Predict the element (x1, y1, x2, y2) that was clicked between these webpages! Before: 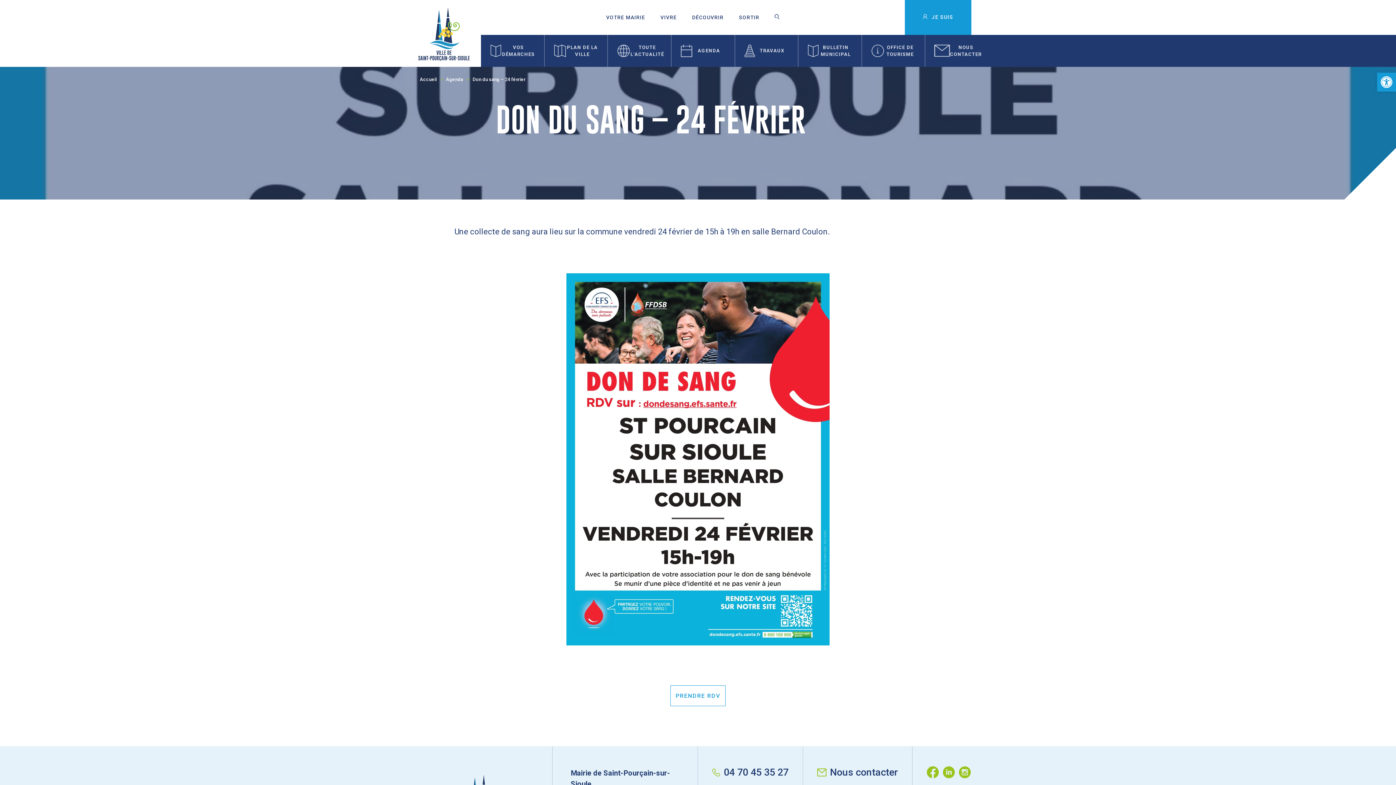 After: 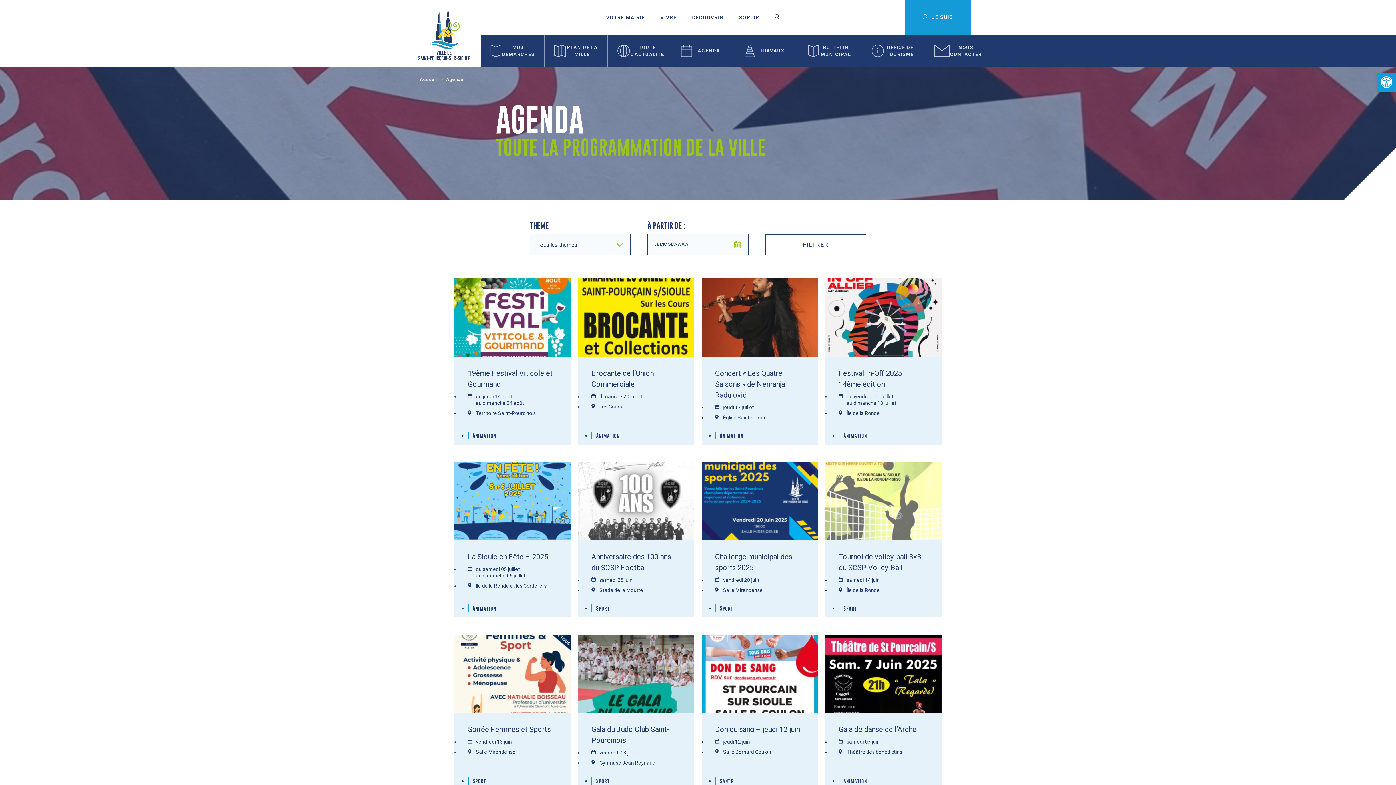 Action: bbox: (671, 34, 734, 66) label: AGENDA